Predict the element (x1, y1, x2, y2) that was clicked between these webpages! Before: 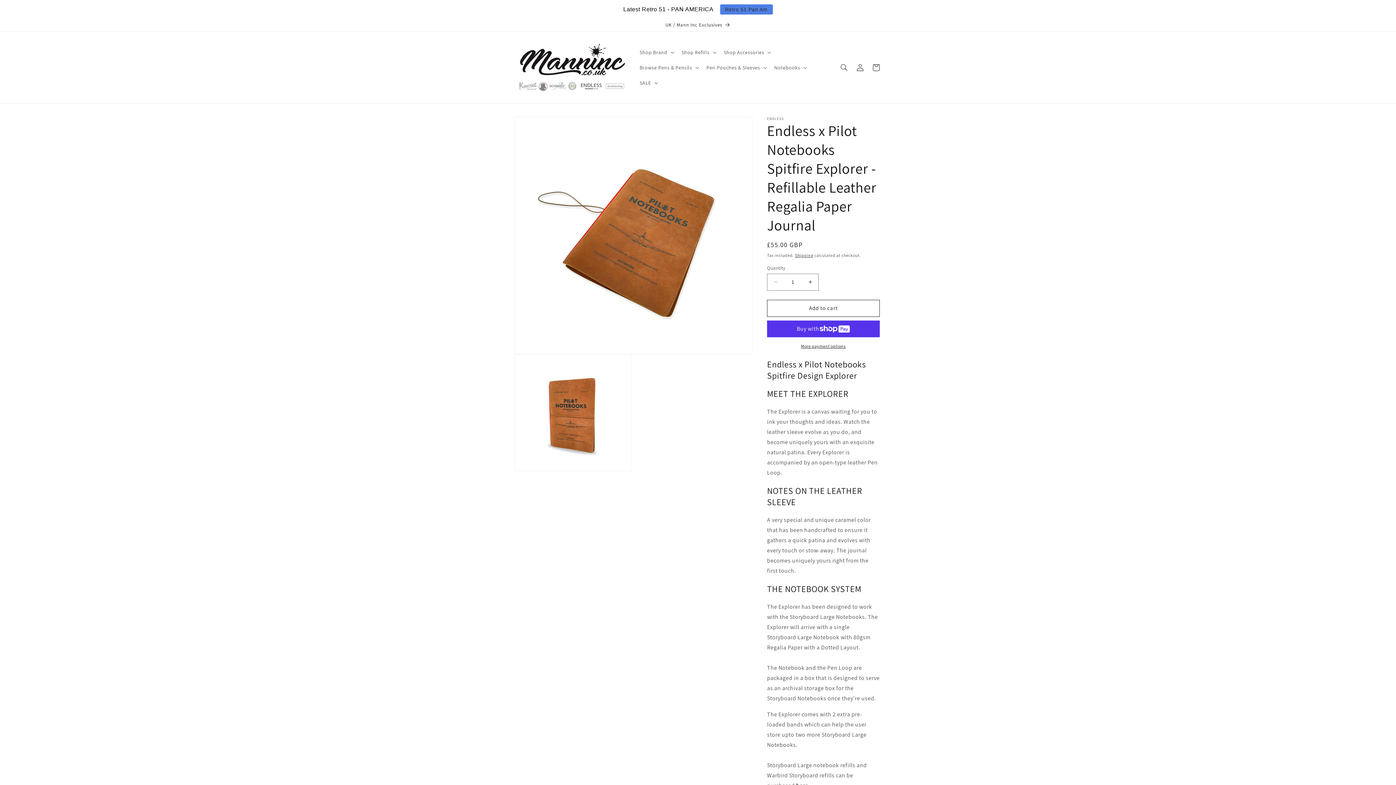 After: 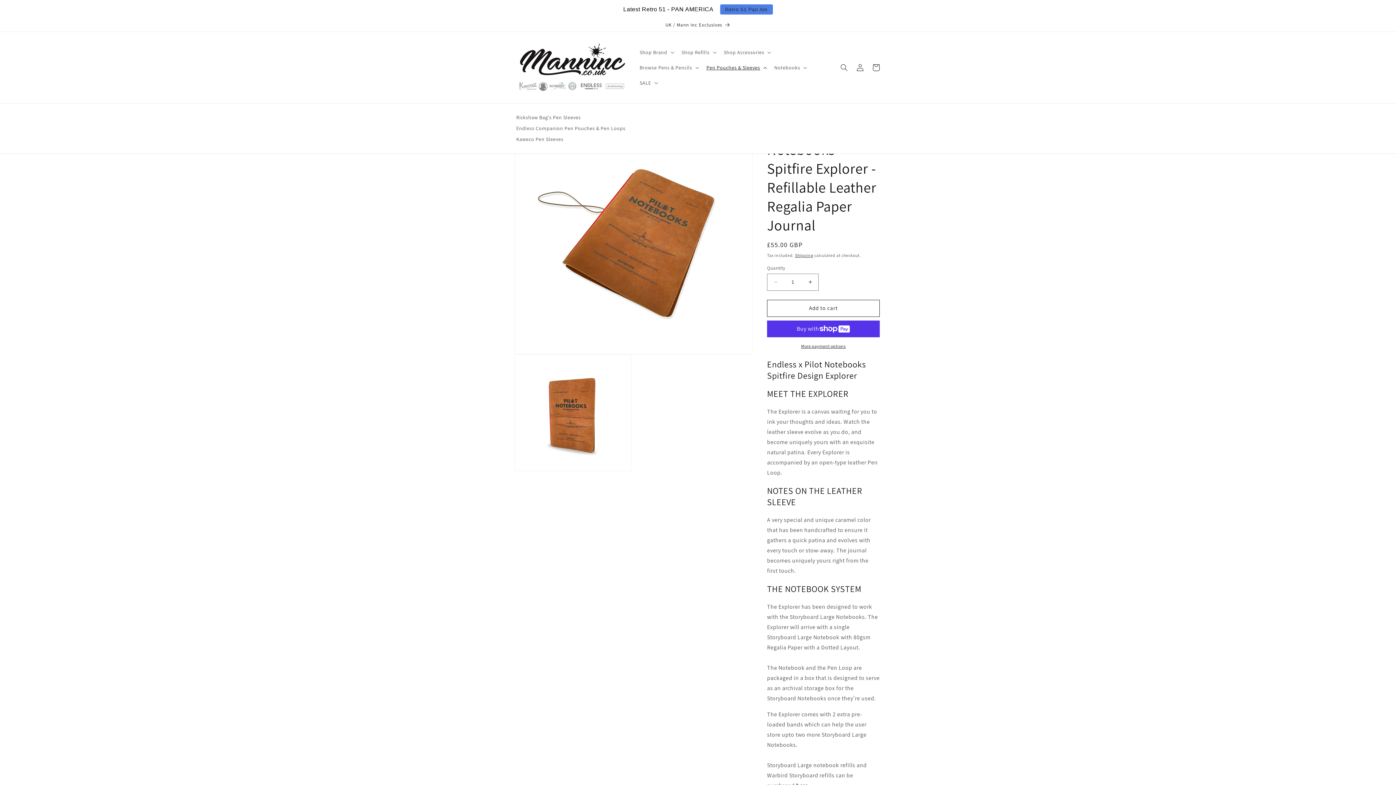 Action: label: Pen Pouches & Sleeves bbox: (702, 59, 770, 75)